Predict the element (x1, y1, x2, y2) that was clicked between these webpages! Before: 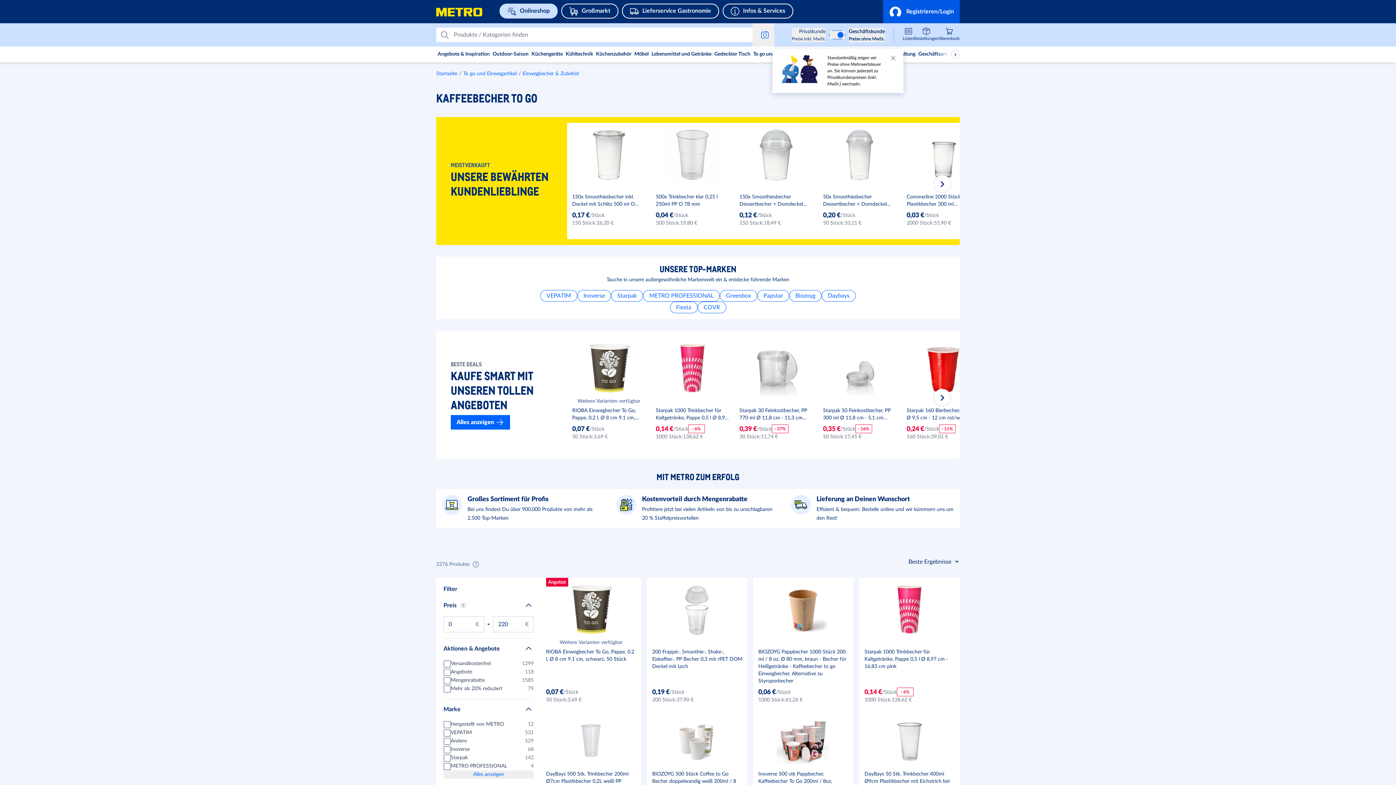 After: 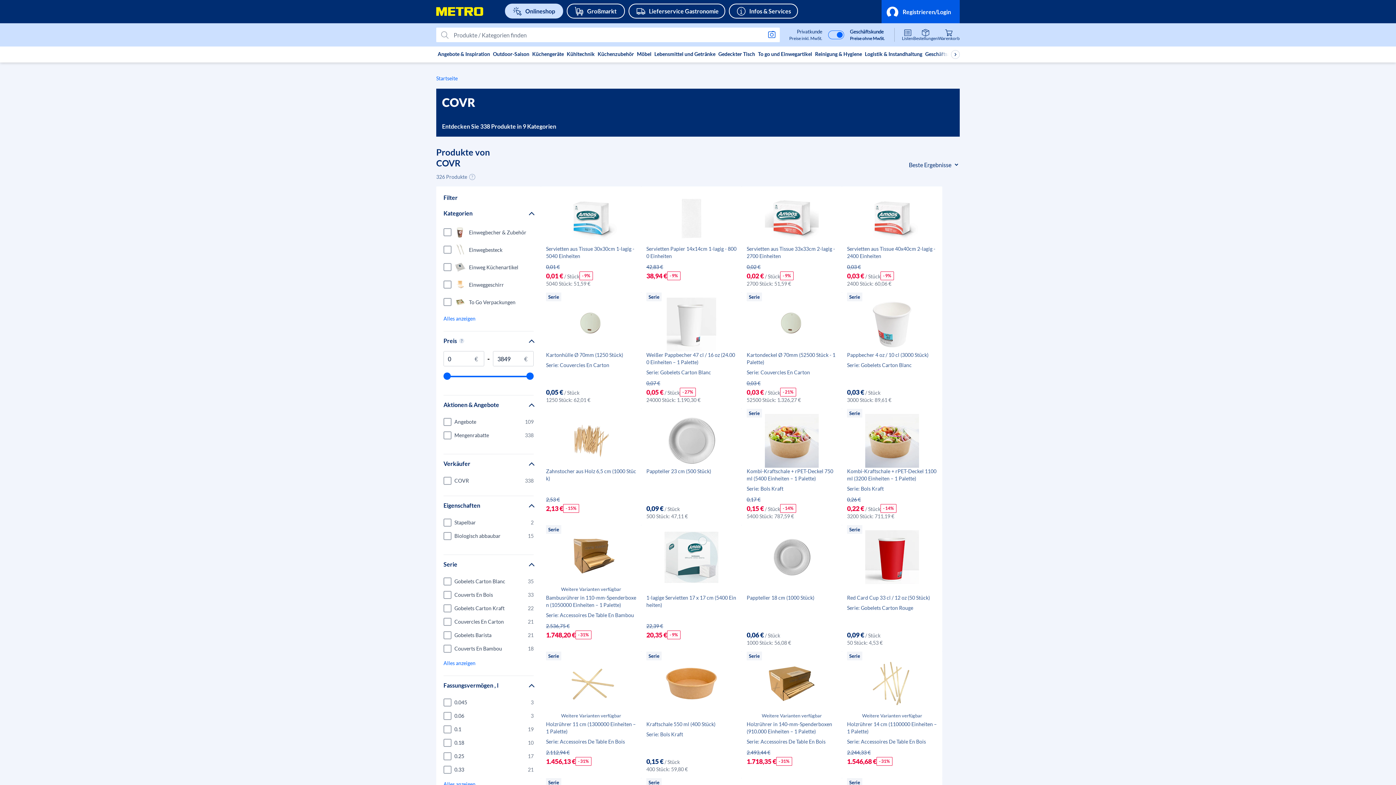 Action: label: Redirects to brand COVR bbox: (697, 301, 726, 313)